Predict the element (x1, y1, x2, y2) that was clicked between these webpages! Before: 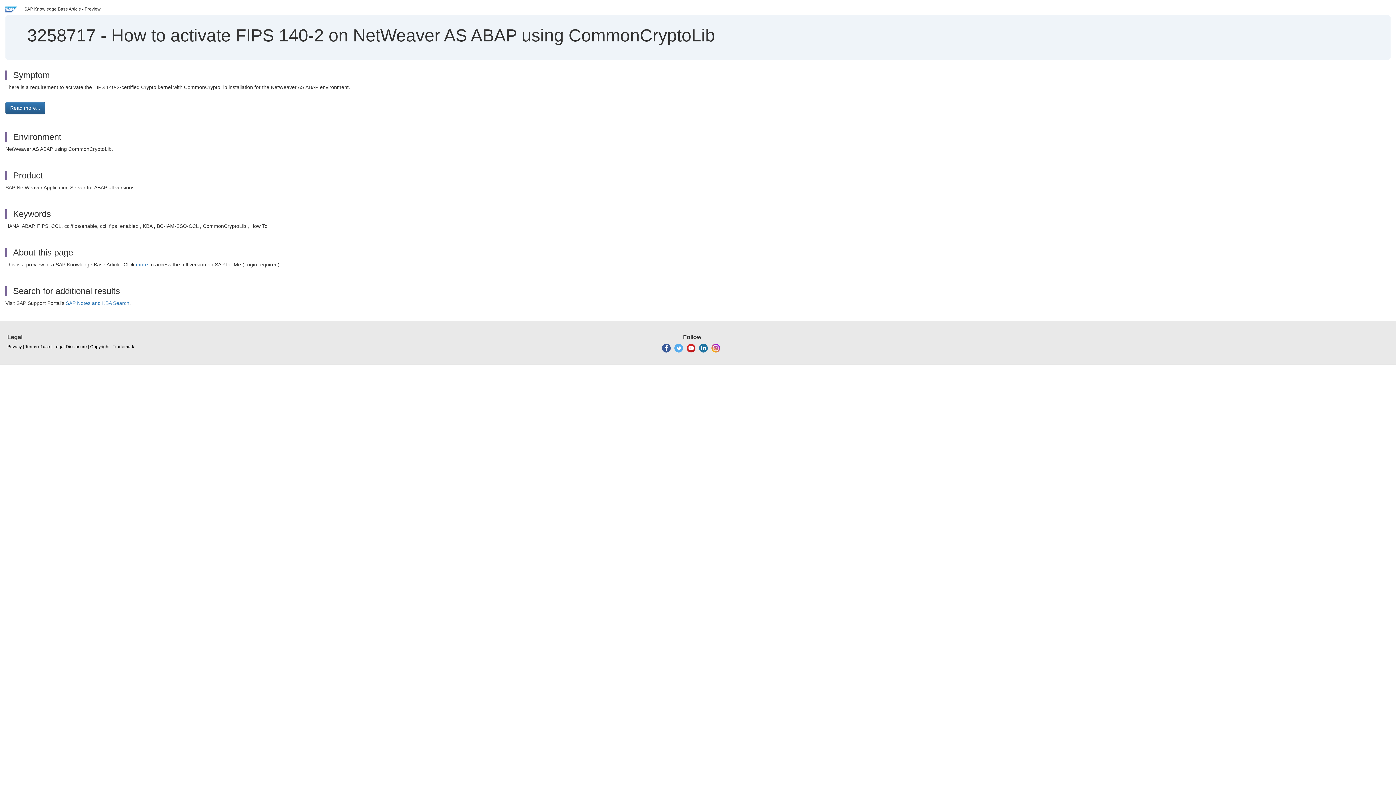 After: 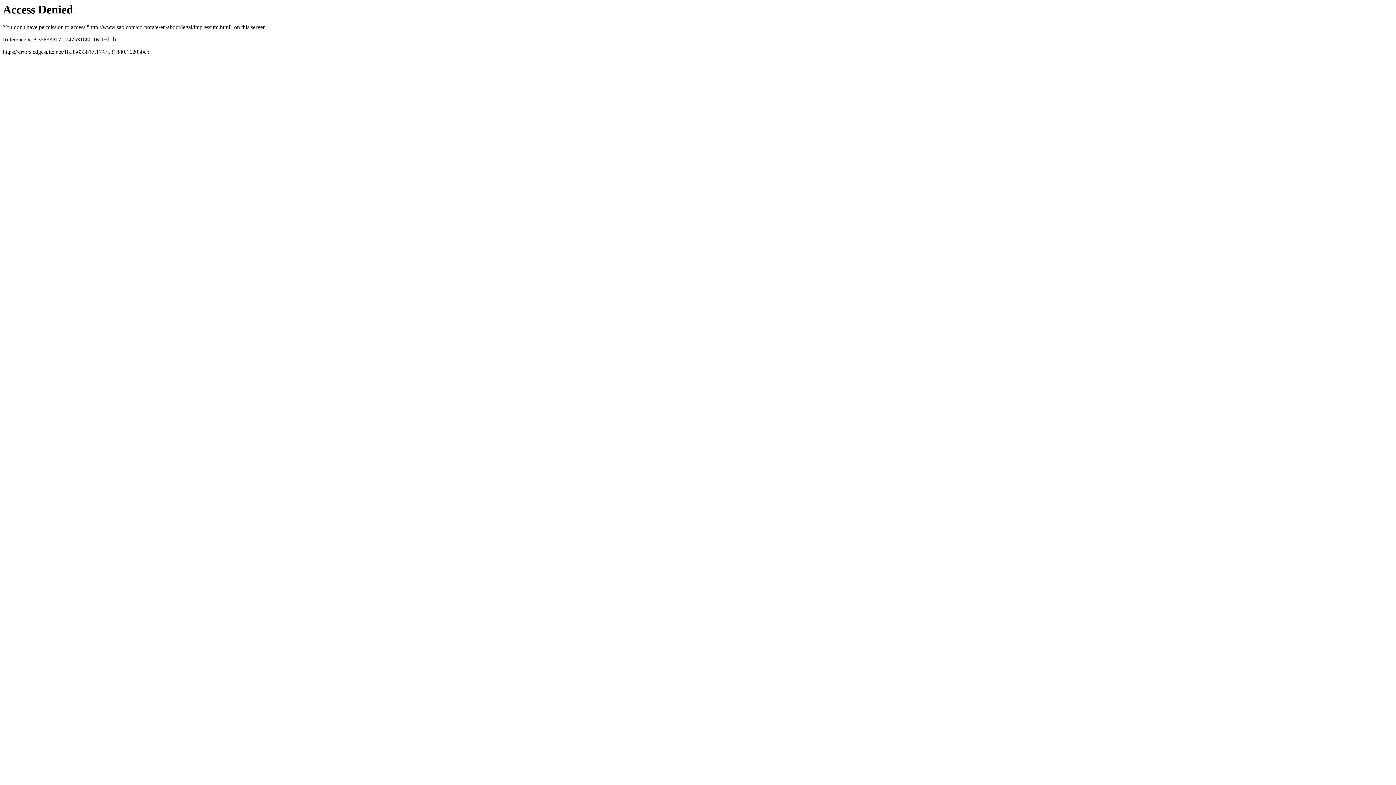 Action: bbox: (53, 344, 86, 350) label: Legal Disclosure